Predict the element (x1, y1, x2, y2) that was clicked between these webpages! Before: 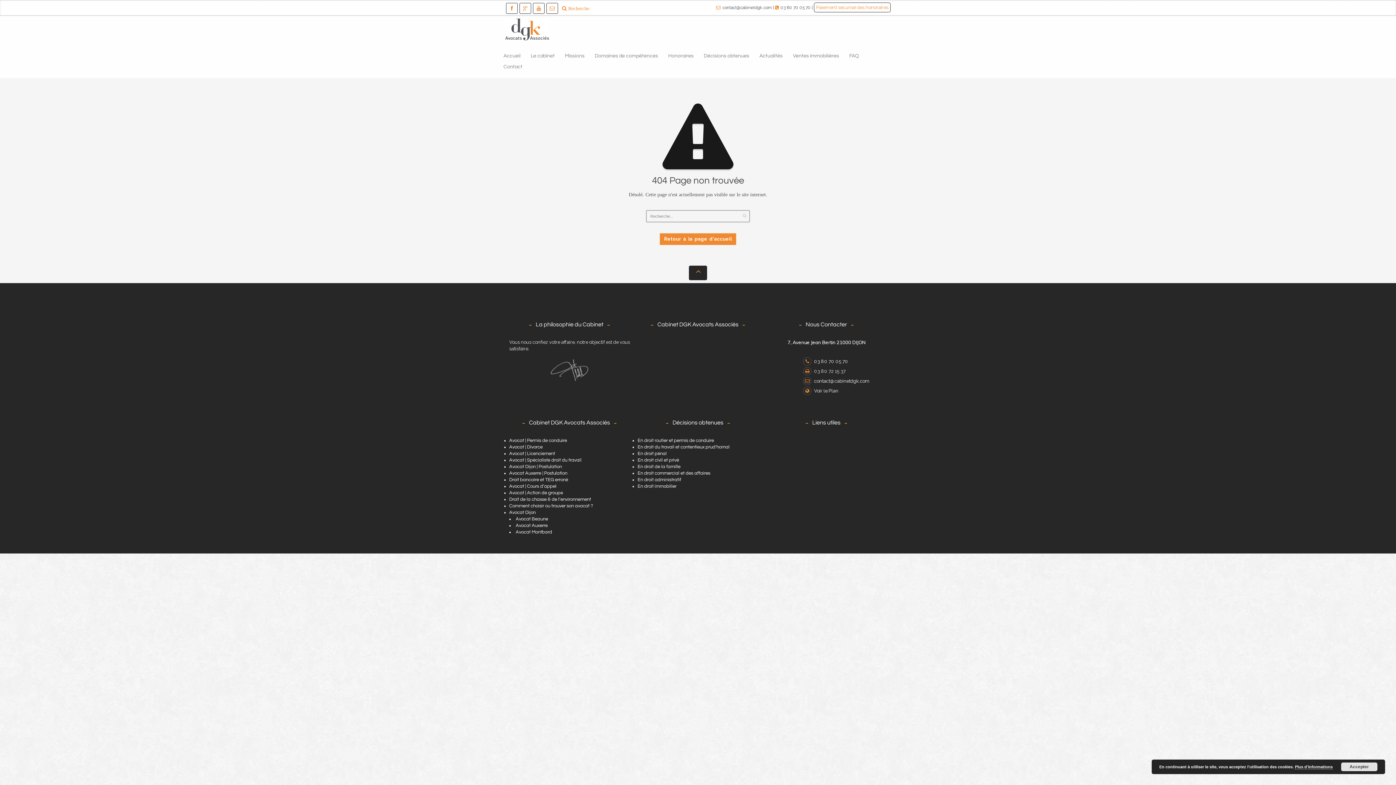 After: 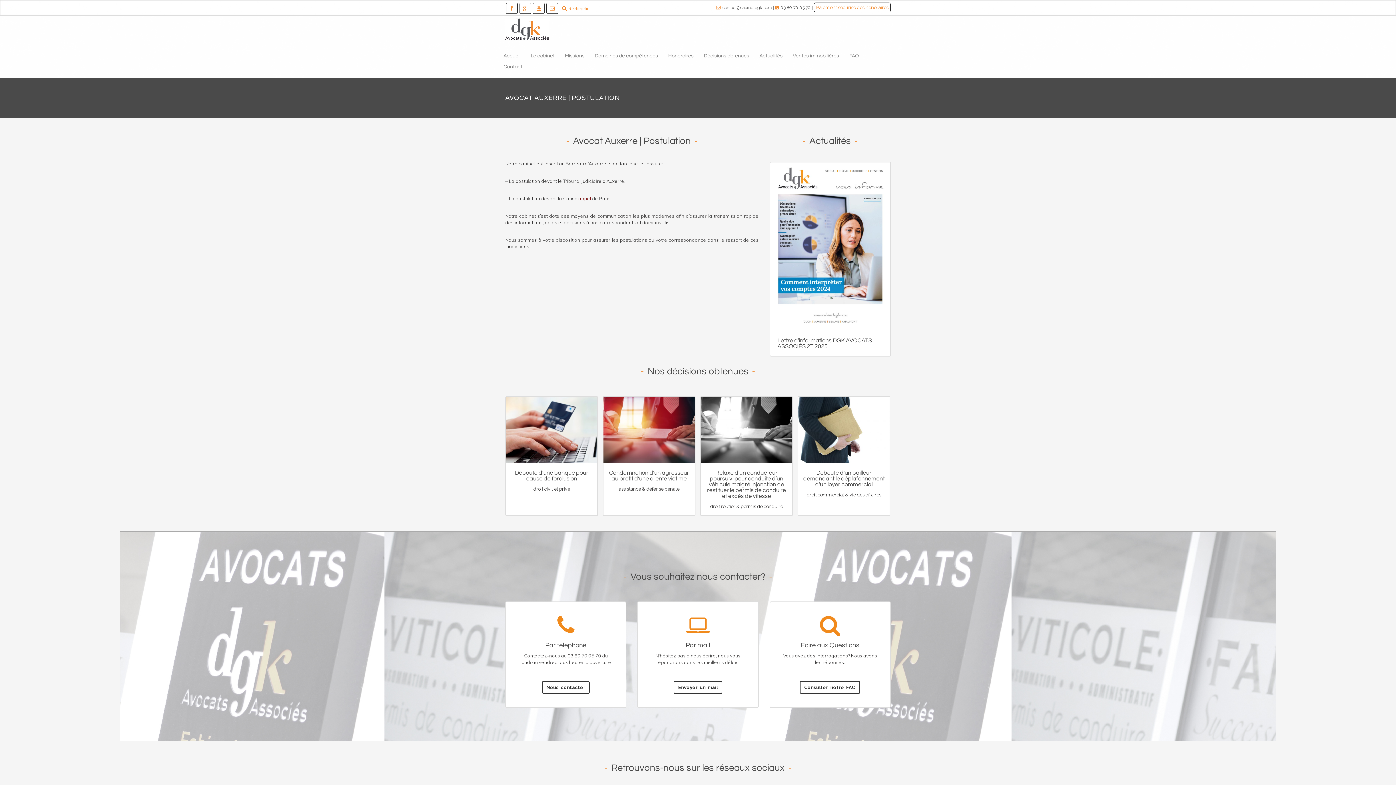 Action: bbox: (509, 470, 567, 475) label: Avocat Auxerre | Postulation